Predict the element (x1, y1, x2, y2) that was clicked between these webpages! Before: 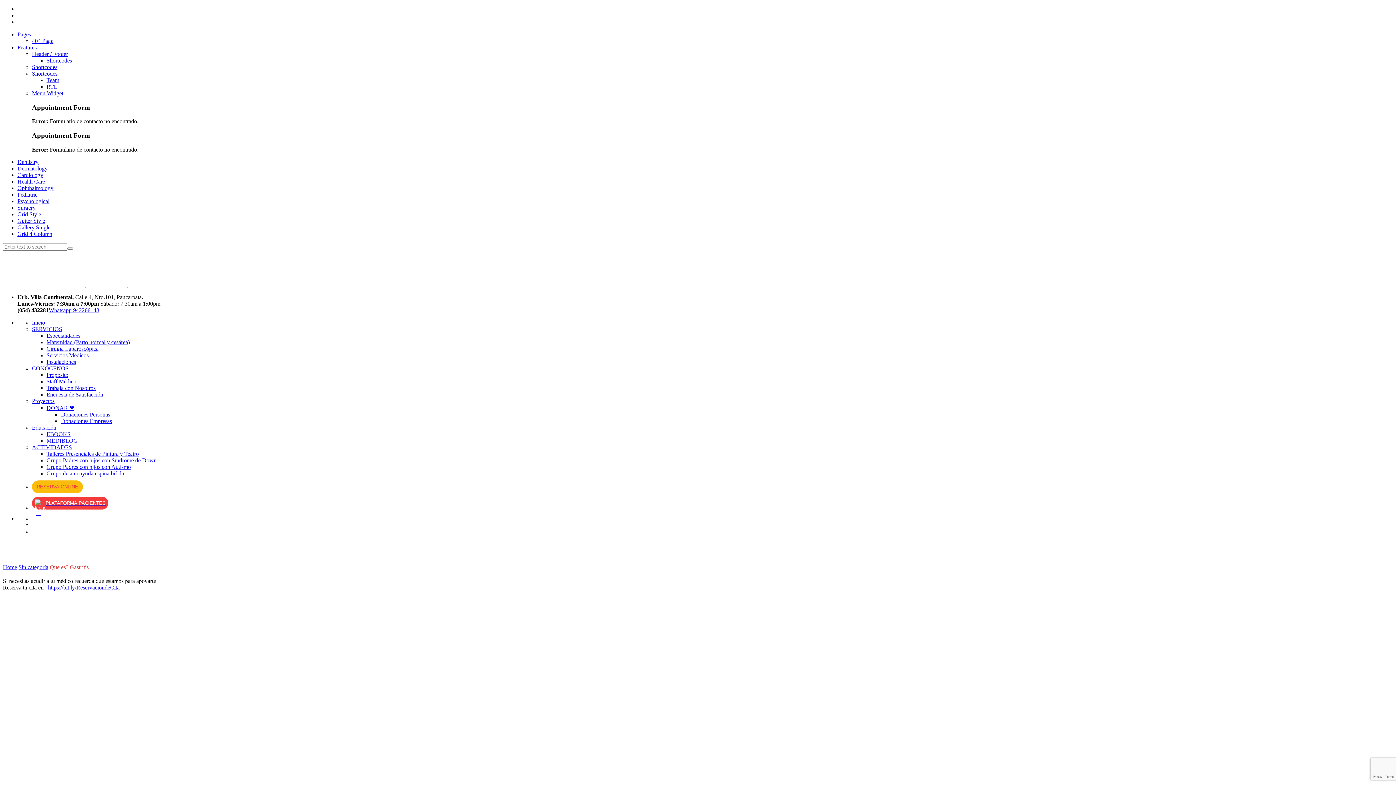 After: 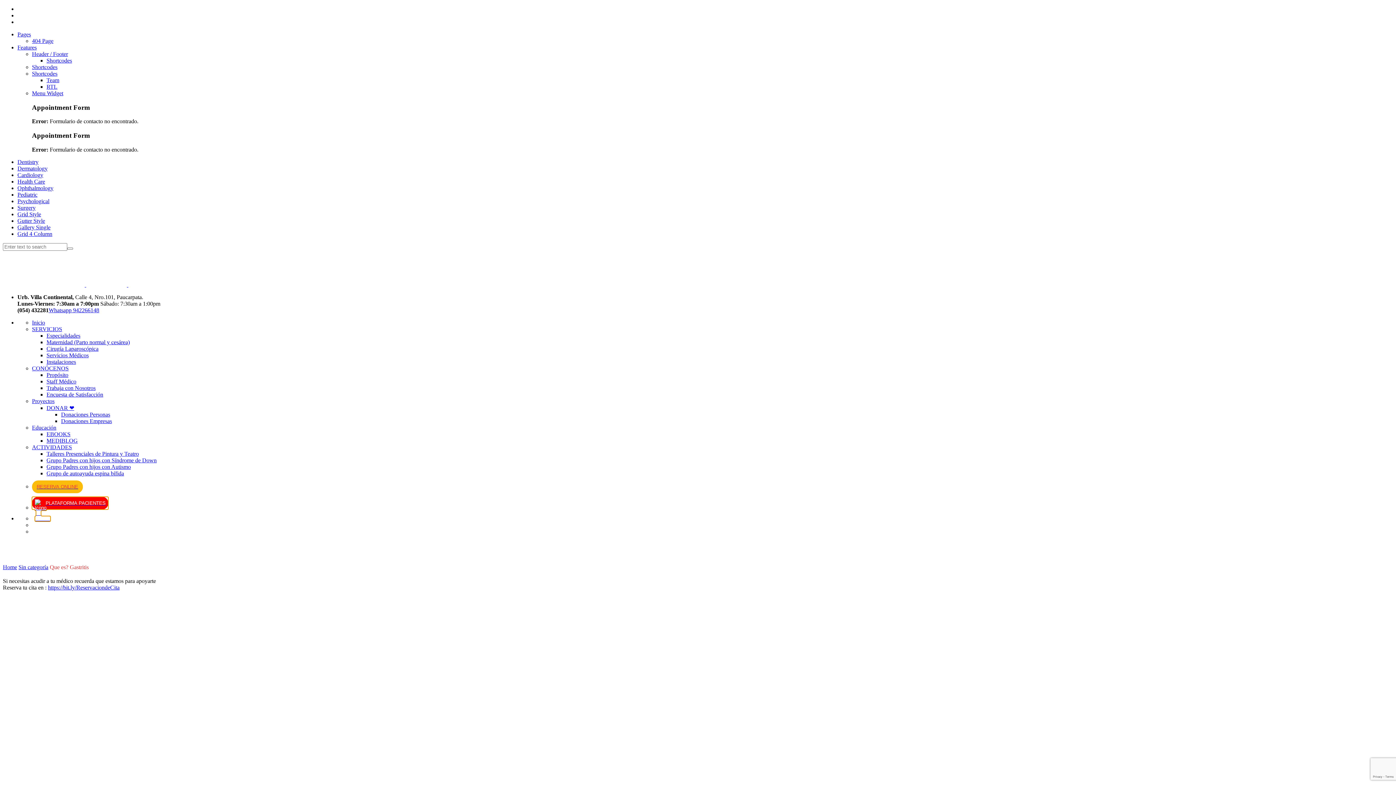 Action: label: PLATAFORMA PACIENTES bbox: (32, 497, 457, 509)